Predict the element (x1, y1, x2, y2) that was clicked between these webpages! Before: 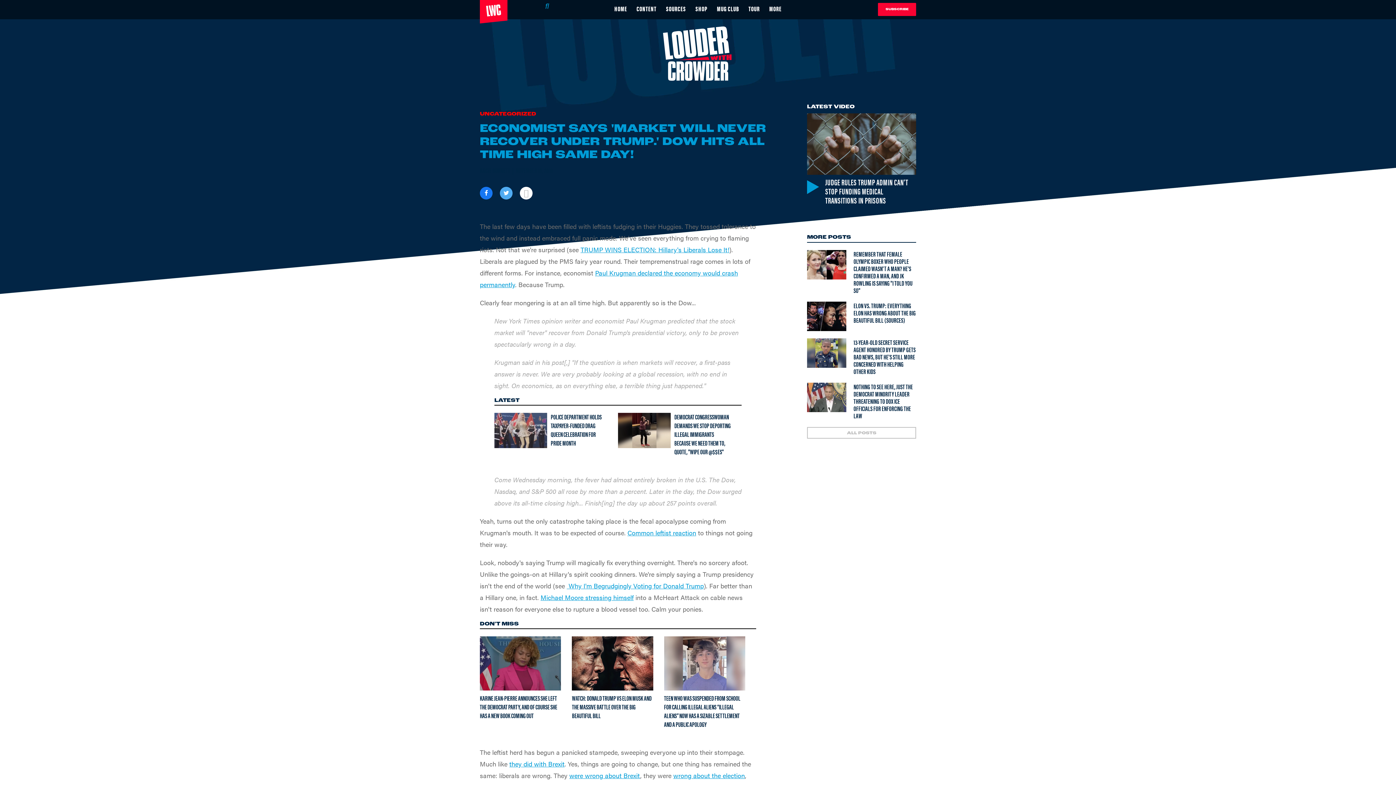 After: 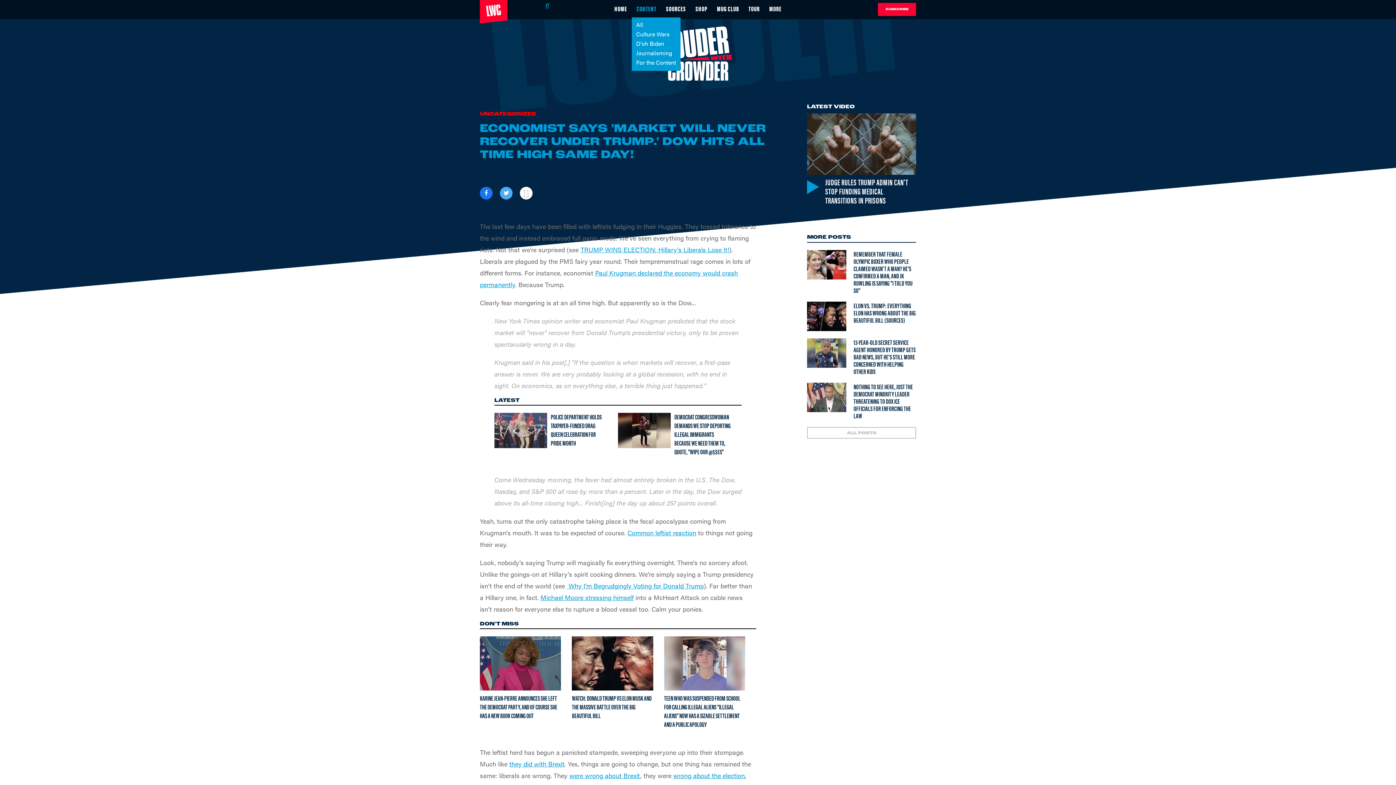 Action: bbox: (632, 1, 661, 16) label: CONTENT